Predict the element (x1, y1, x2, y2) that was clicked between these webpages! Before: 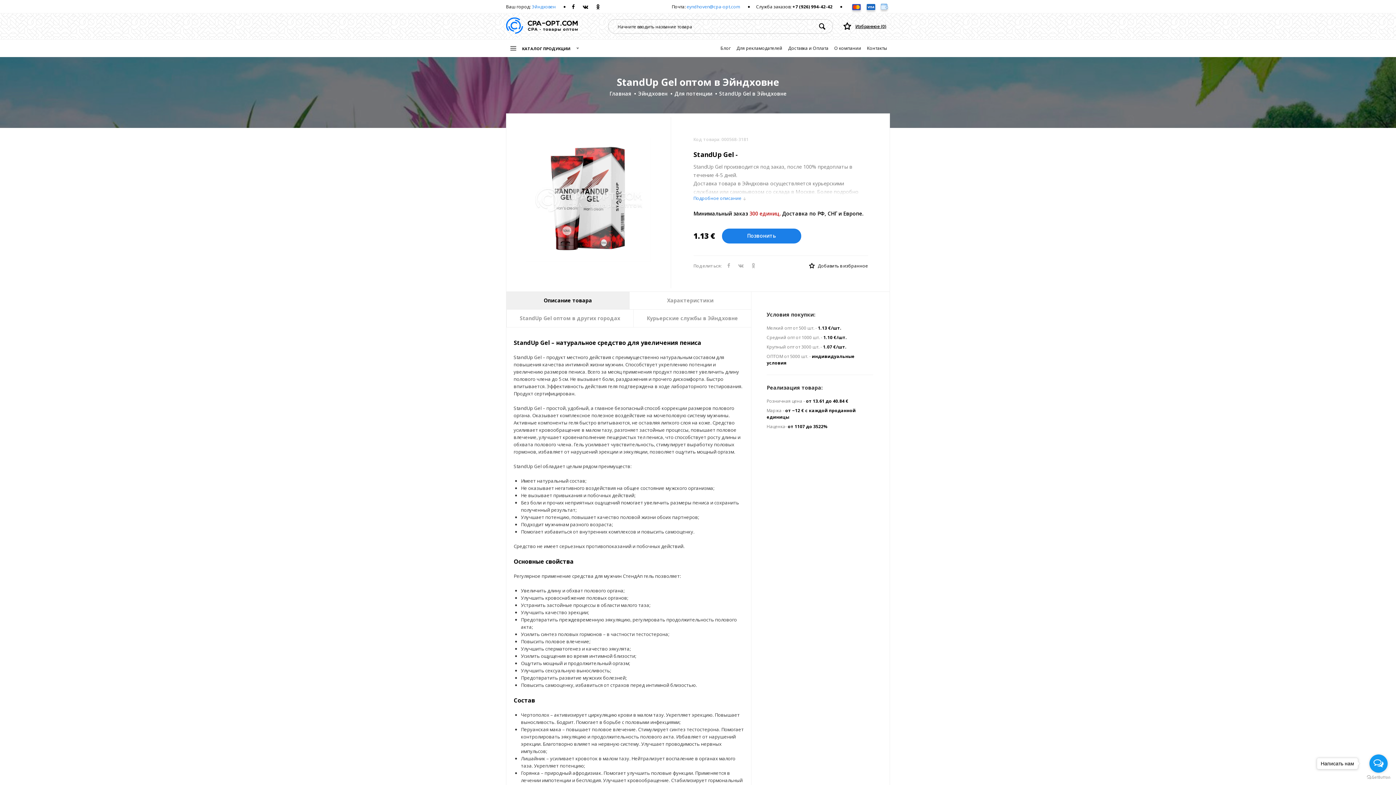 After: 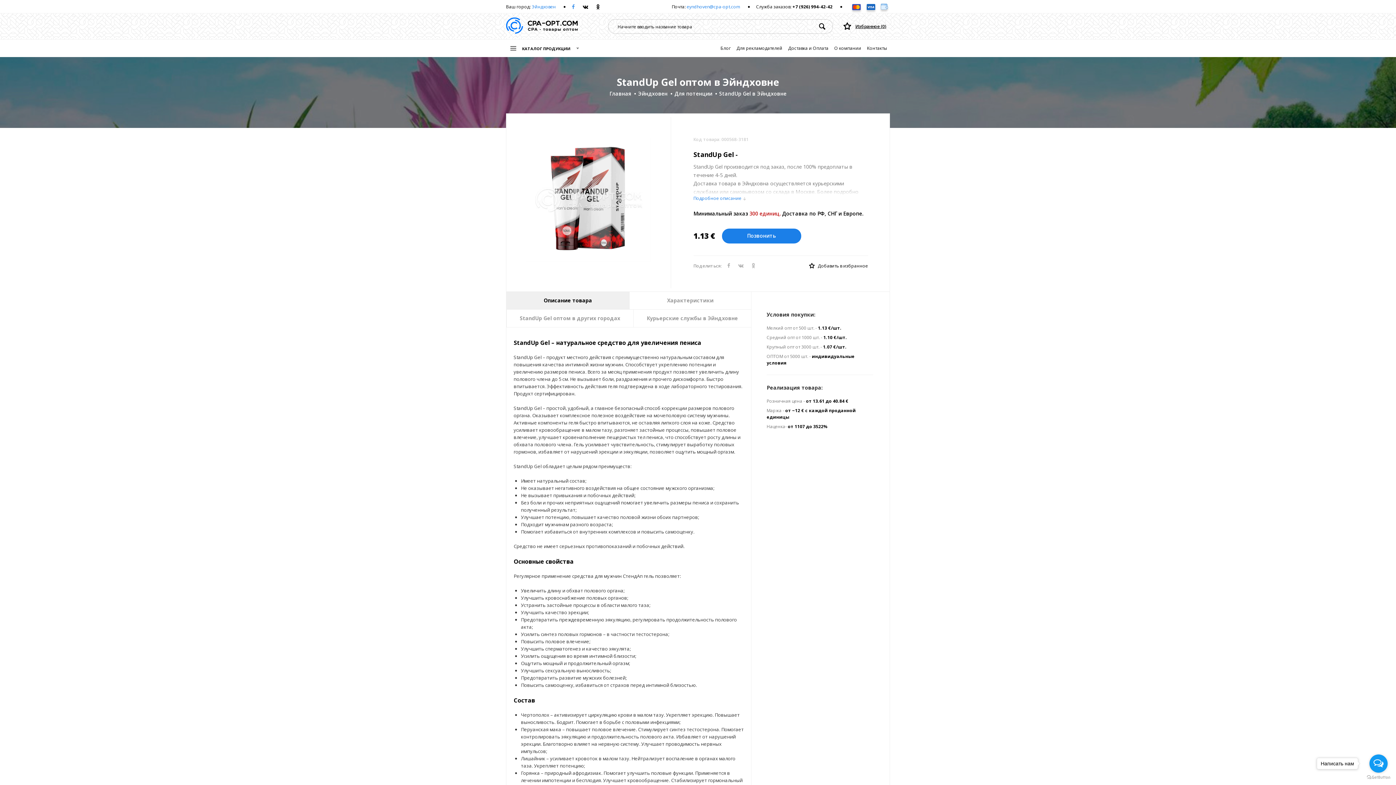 Action: bbox: (572, 3, 574, 10)